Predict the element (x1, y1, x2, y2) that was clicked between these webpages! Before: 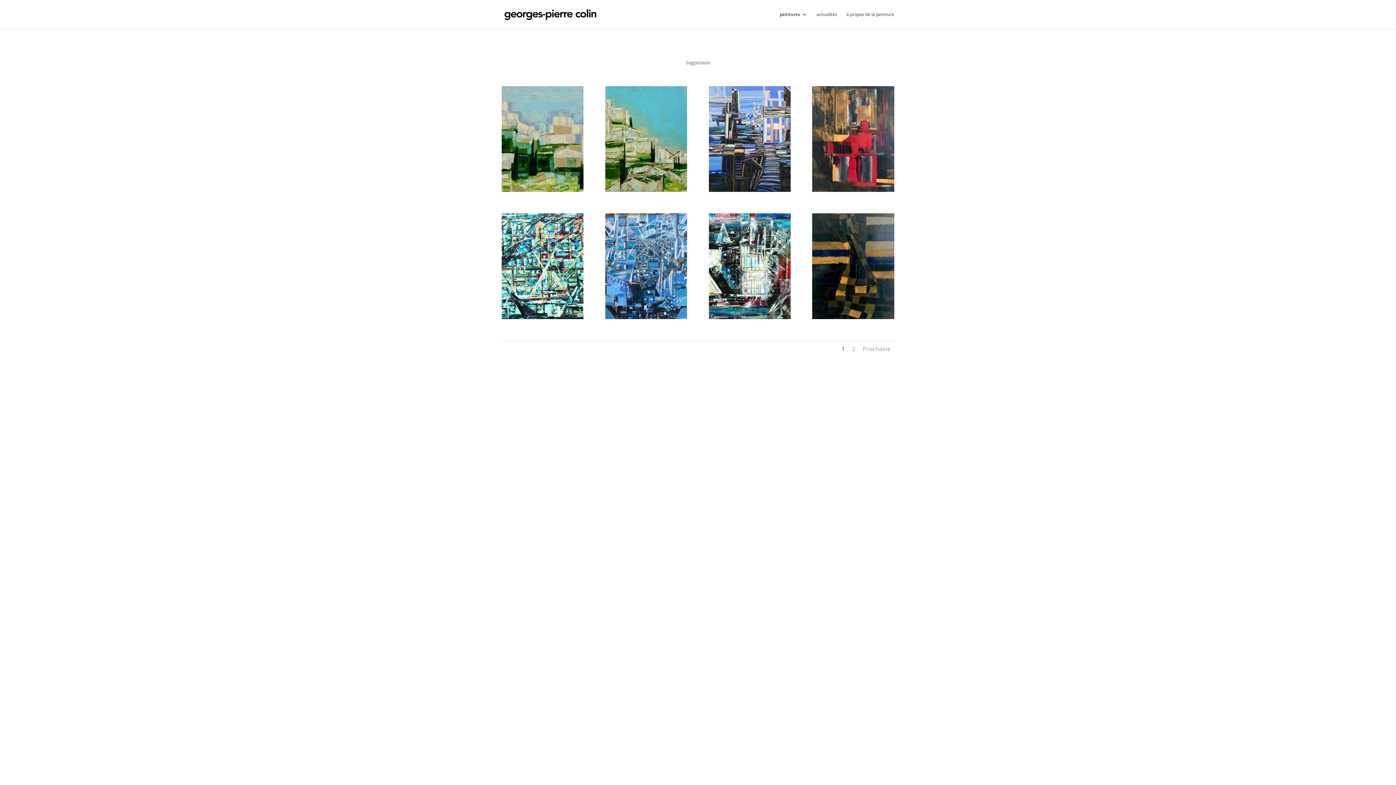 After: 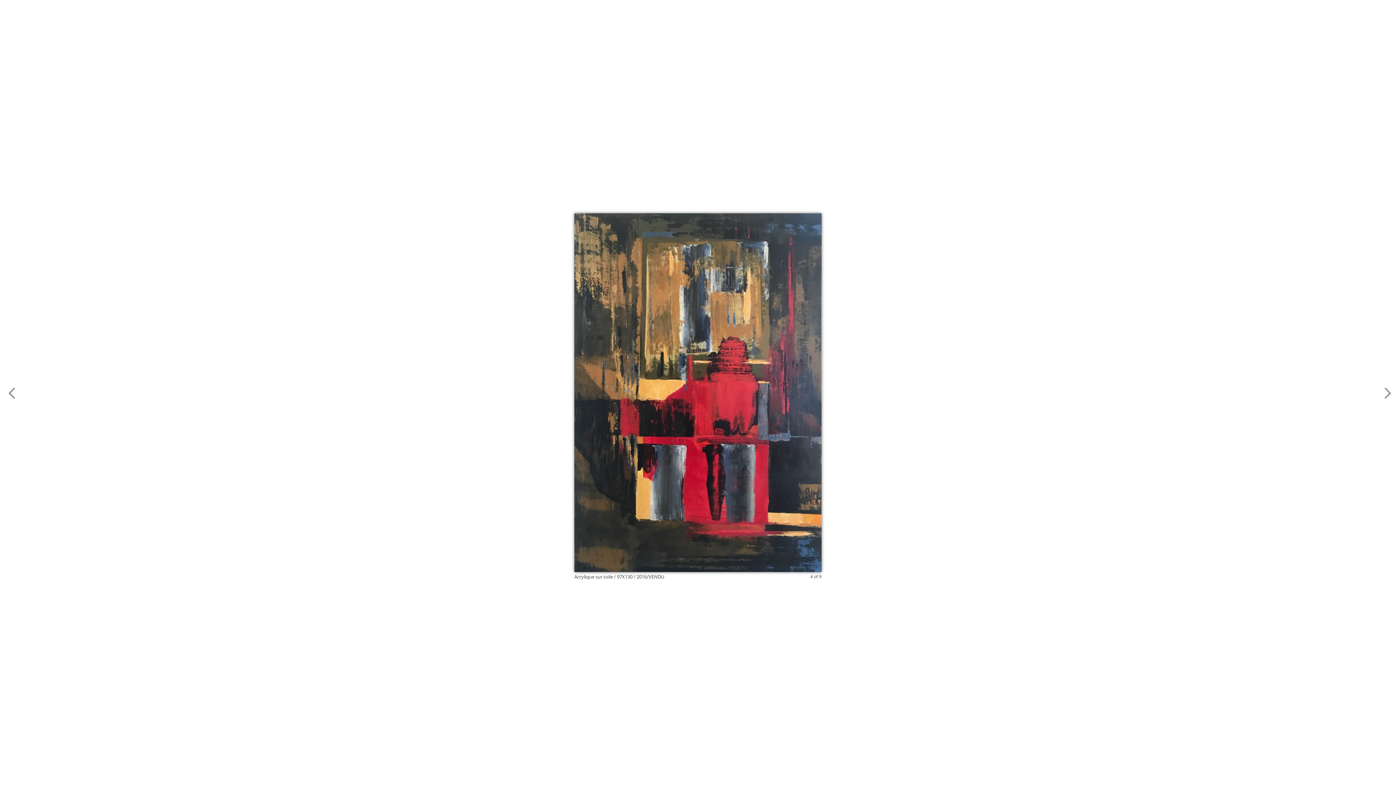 Action: bbox: (812, 186, 894, 193)